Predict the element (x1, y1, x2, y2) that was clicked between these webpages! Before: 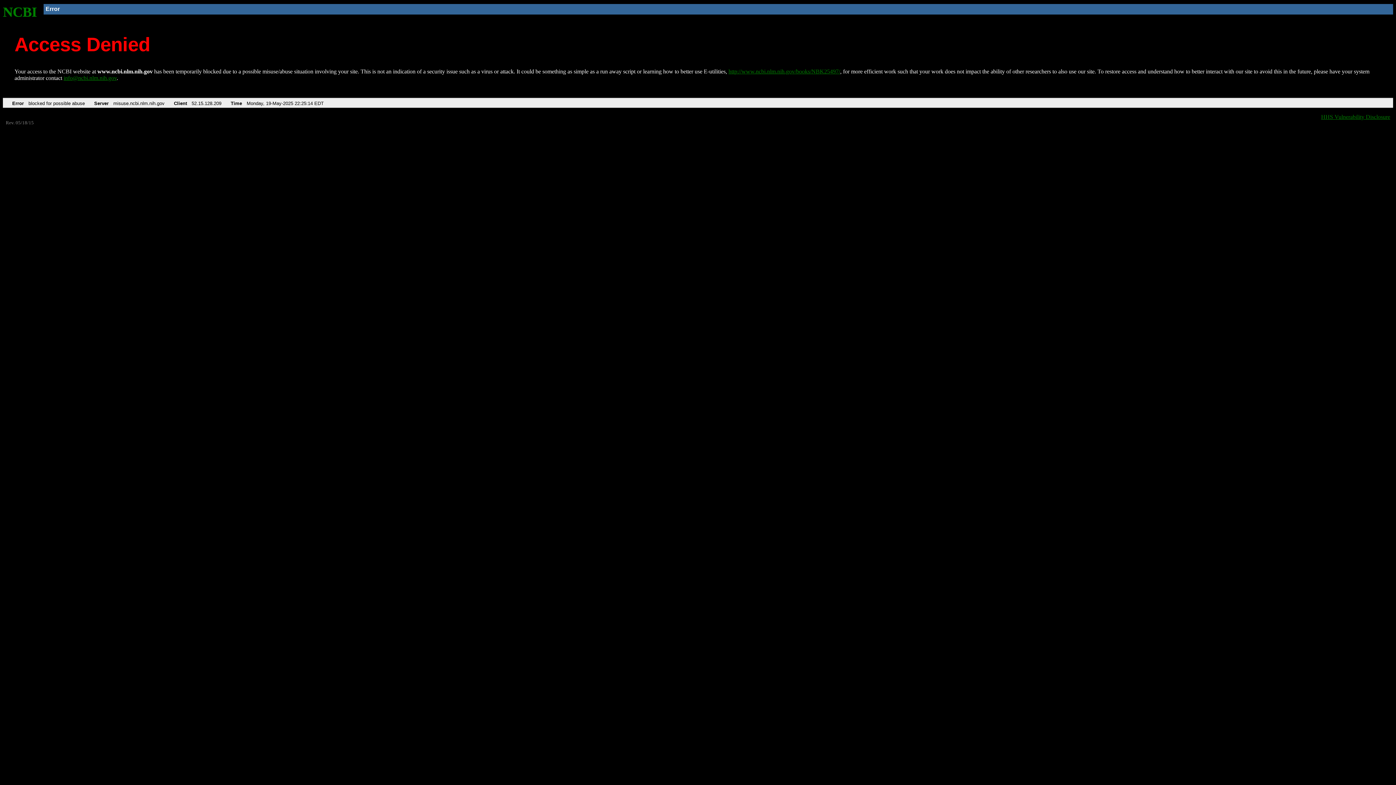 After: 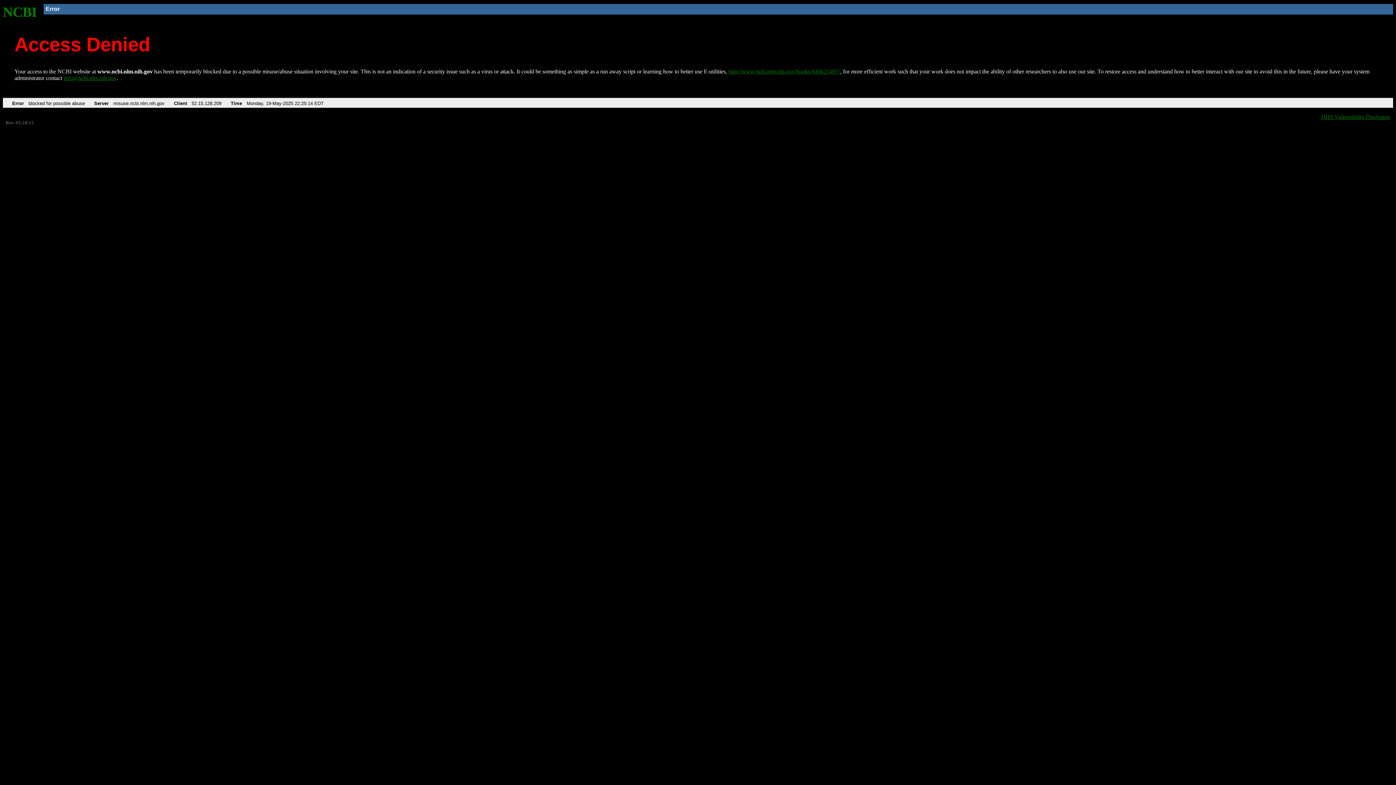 Action: bbox: (63, 75, 116, 81) label: info@ncbi.nlm.nih.gov